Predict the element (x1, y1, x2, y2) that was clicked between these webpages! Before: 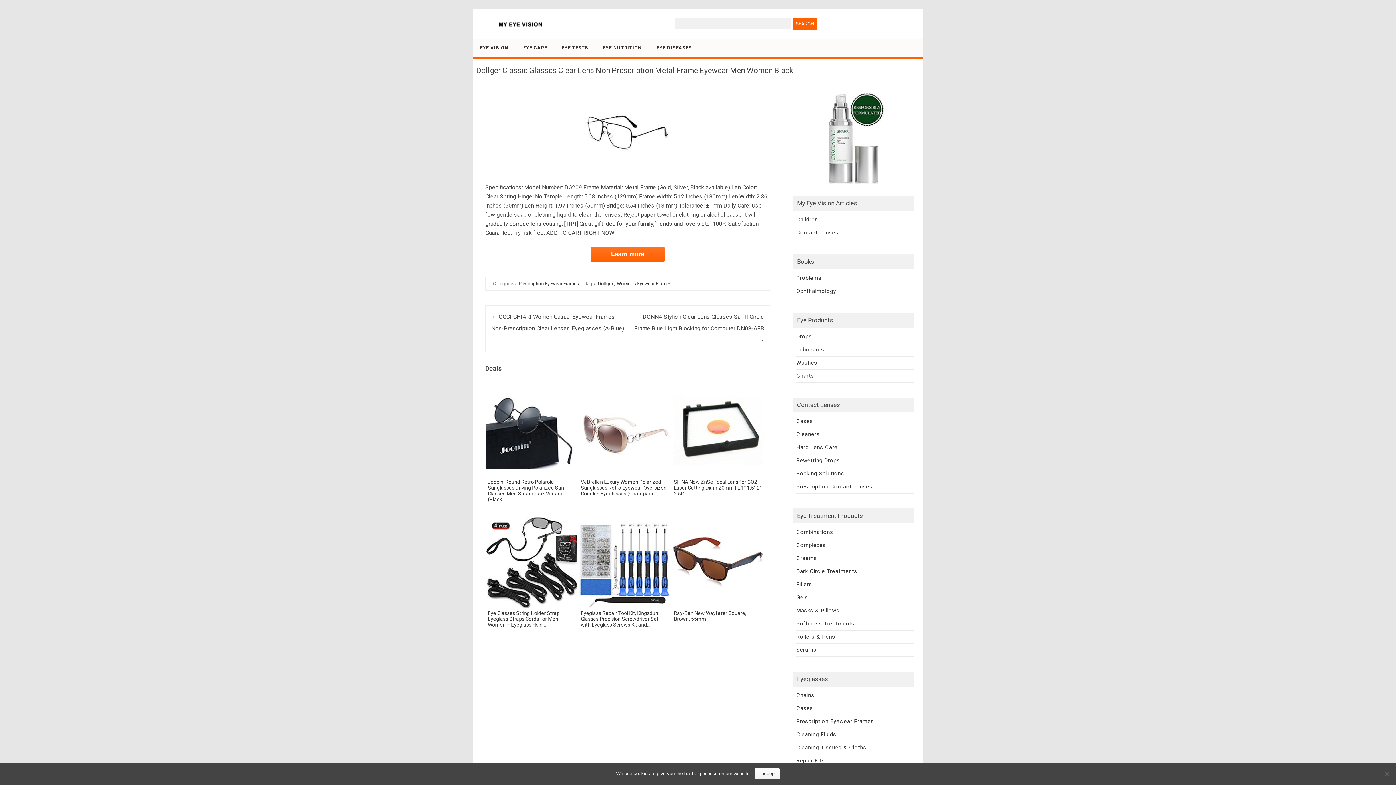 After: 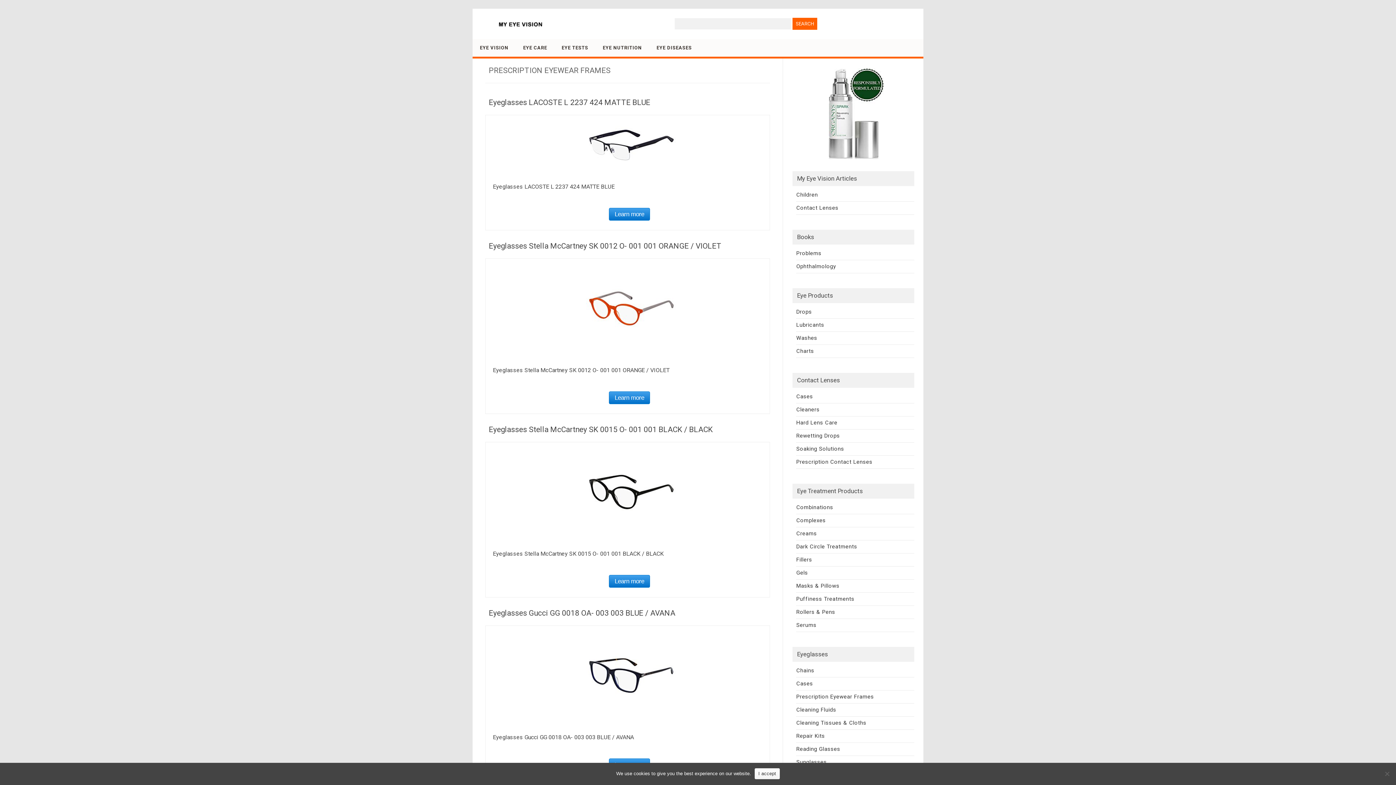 Action: label: Prescription Eyewear Frames bbox: (796, 718, 874, 724)